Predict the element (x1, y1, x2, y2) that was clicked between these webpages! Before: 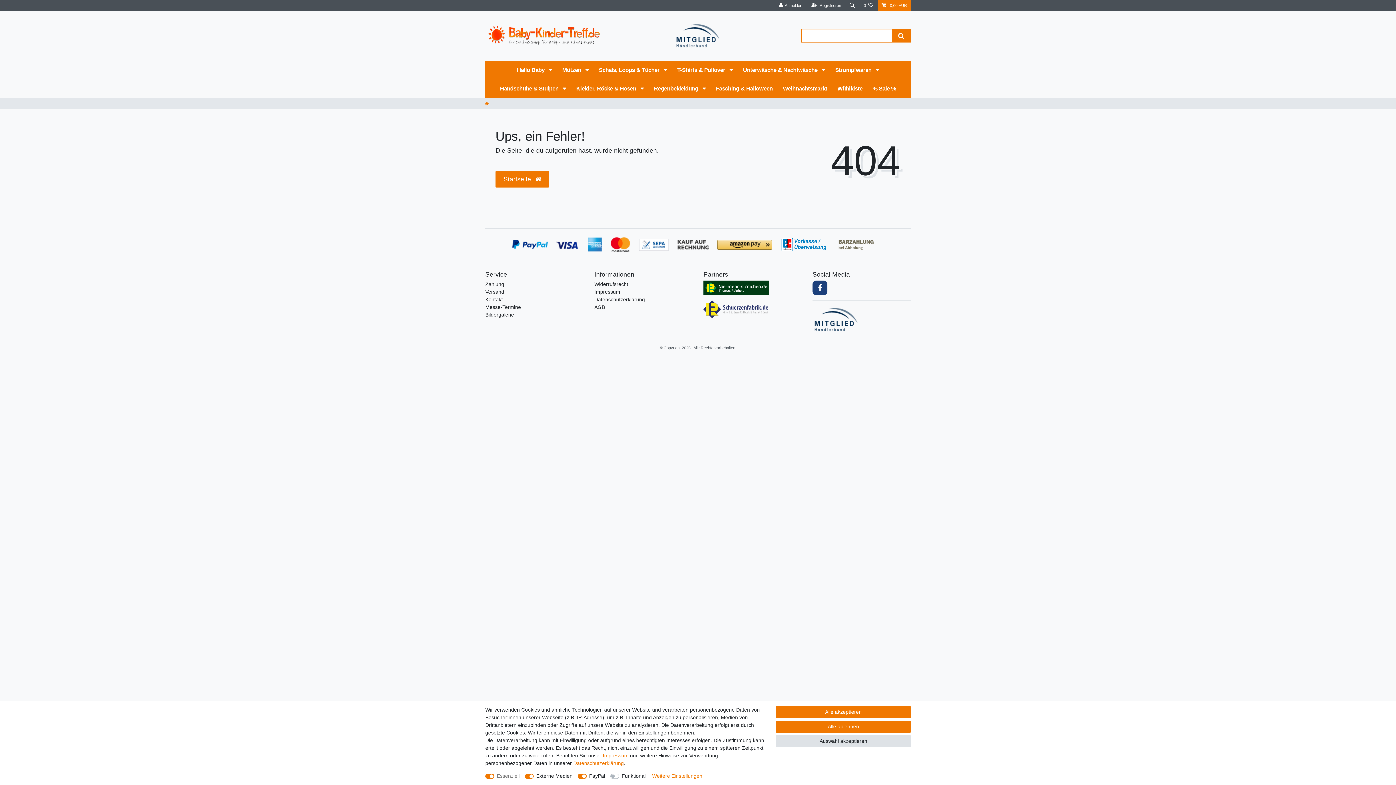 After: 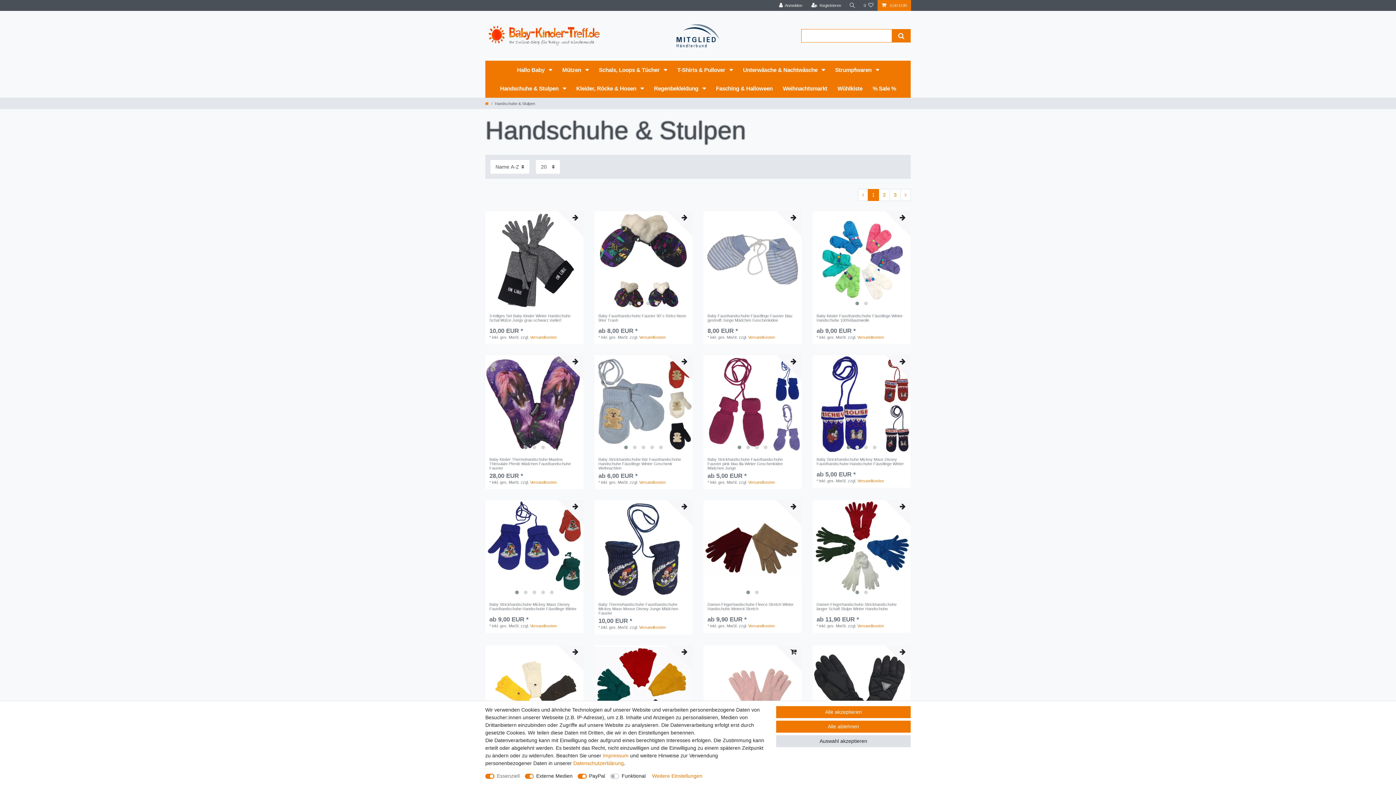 Action: label: Handschuhe & Stulpen  bbox: (495, 79, 571, 97)